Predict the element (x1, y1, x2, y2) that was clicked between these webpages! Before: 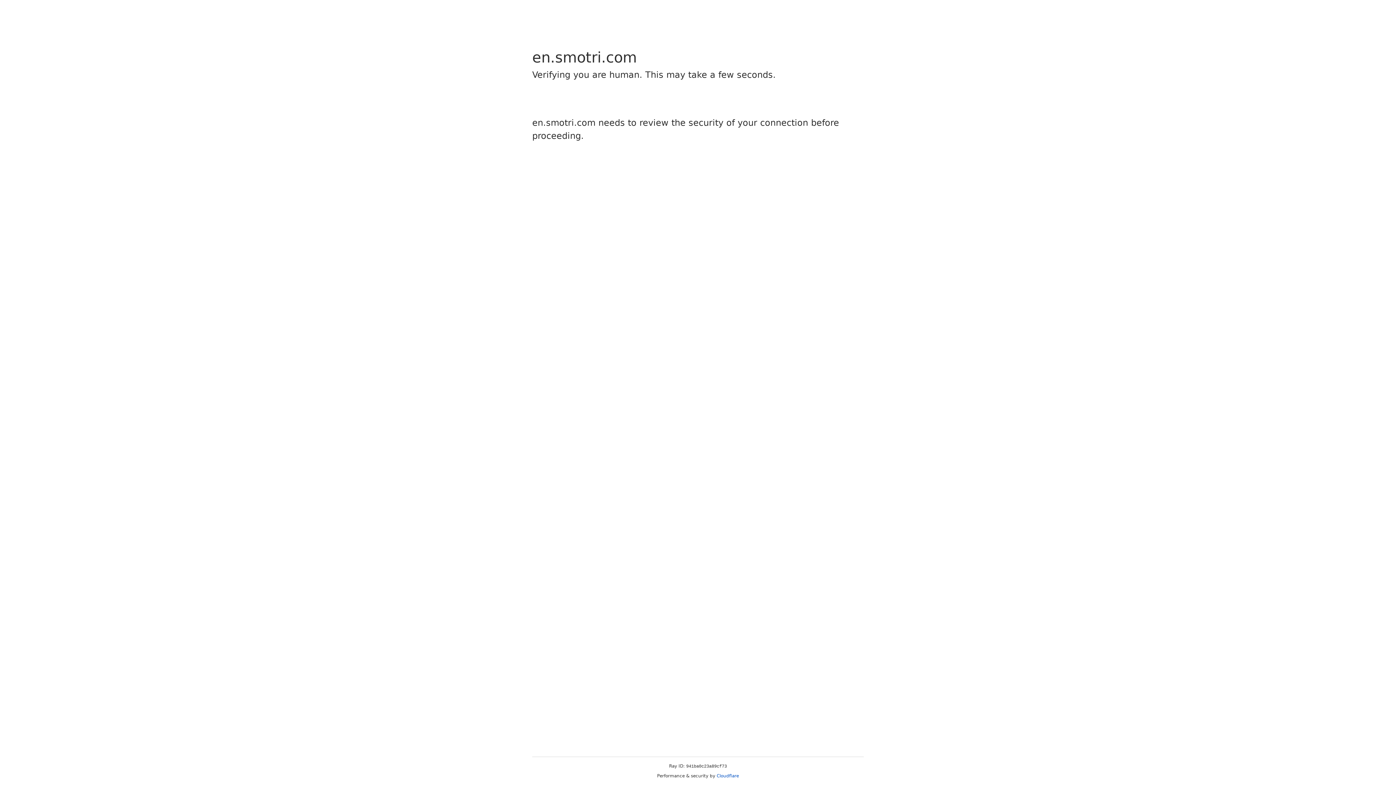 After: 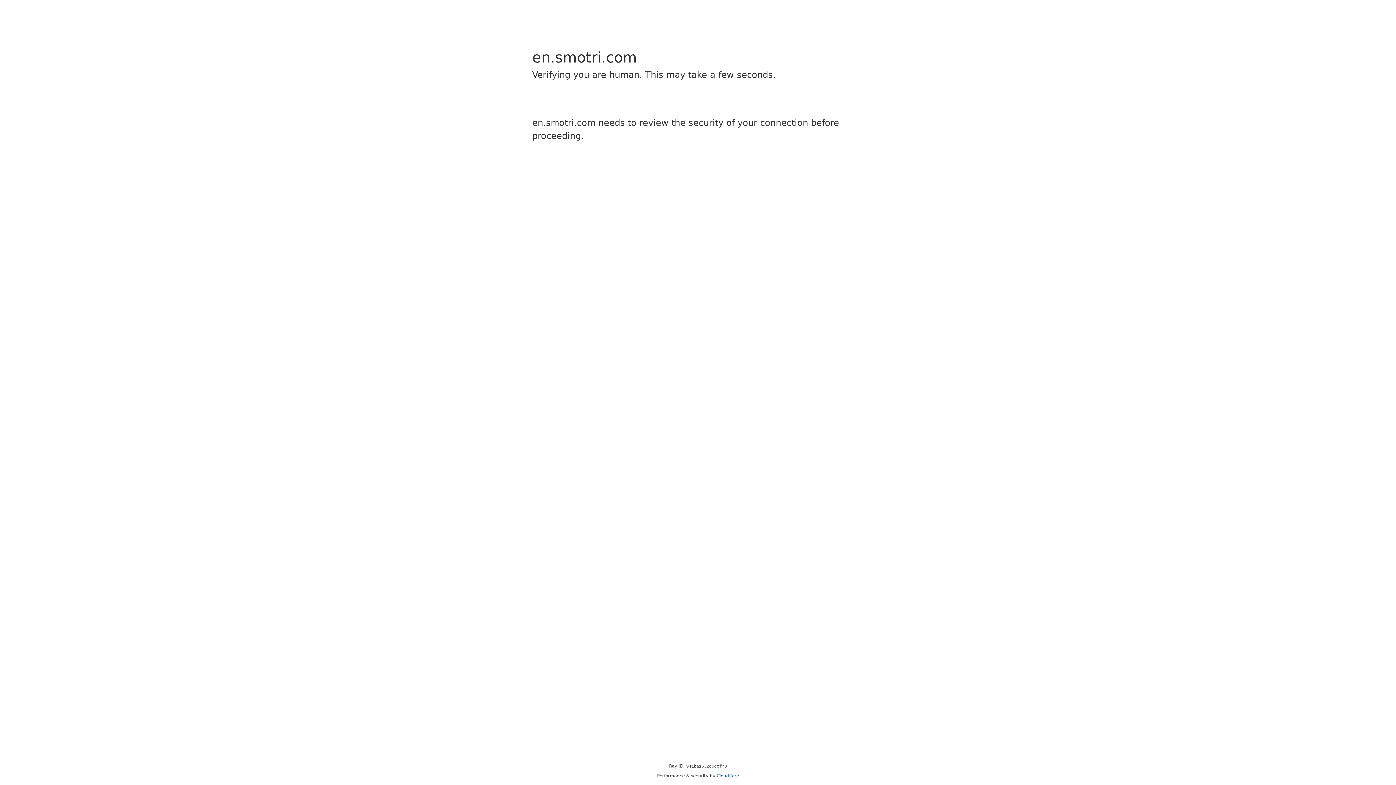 Action: label: Cloudflare bbox: (716, 773, 739, 778)